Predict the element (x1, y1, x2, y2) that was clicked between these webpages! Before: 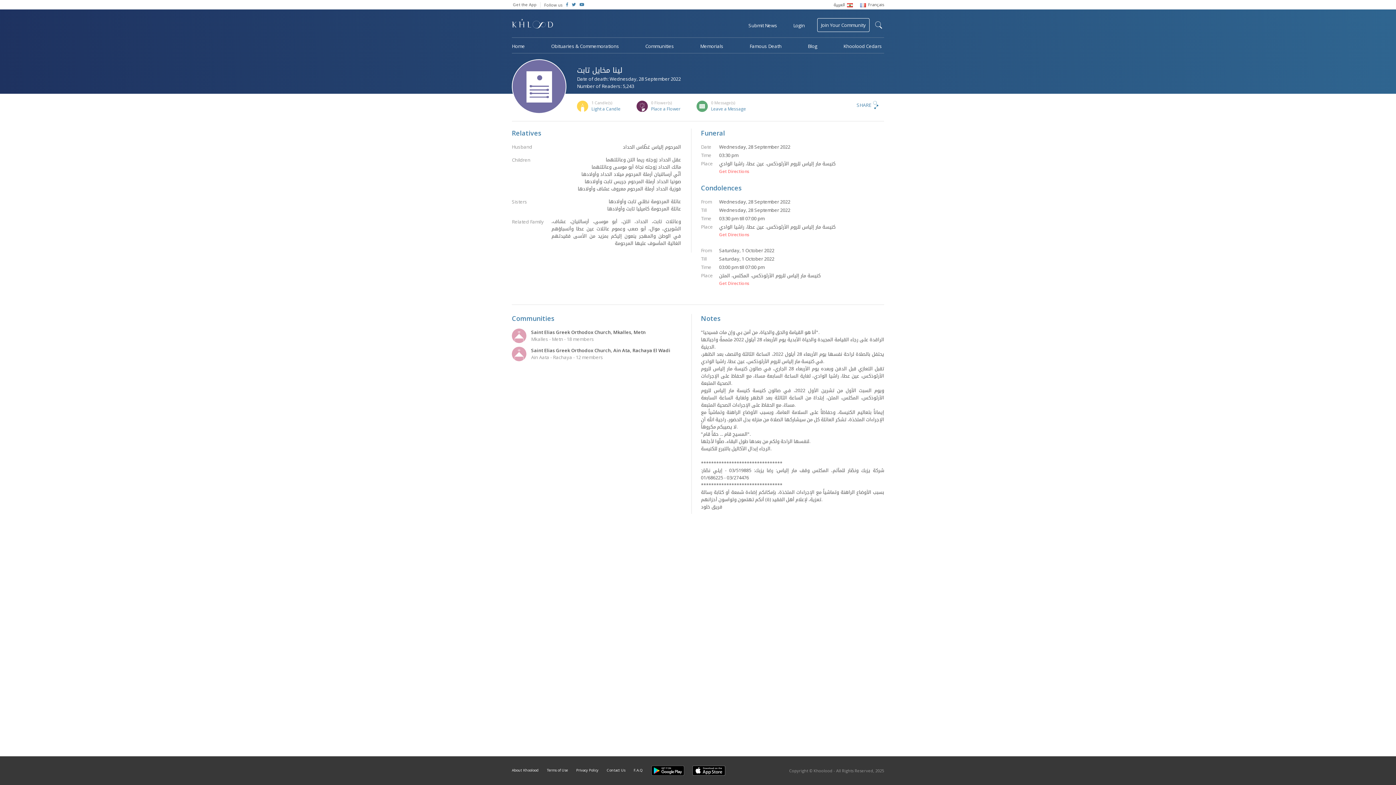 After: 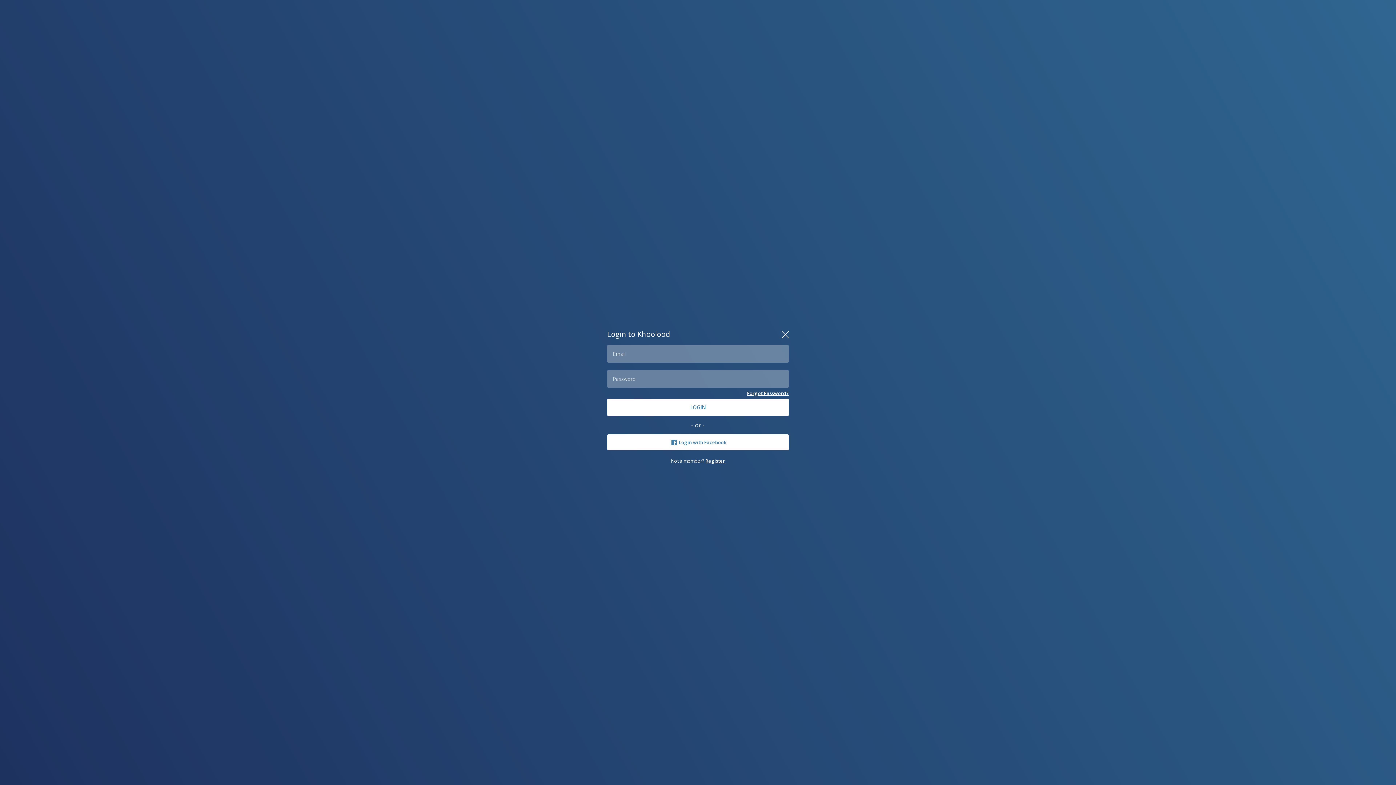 Action: label: Place a Flower bbox: (651, 105, 680, 112)